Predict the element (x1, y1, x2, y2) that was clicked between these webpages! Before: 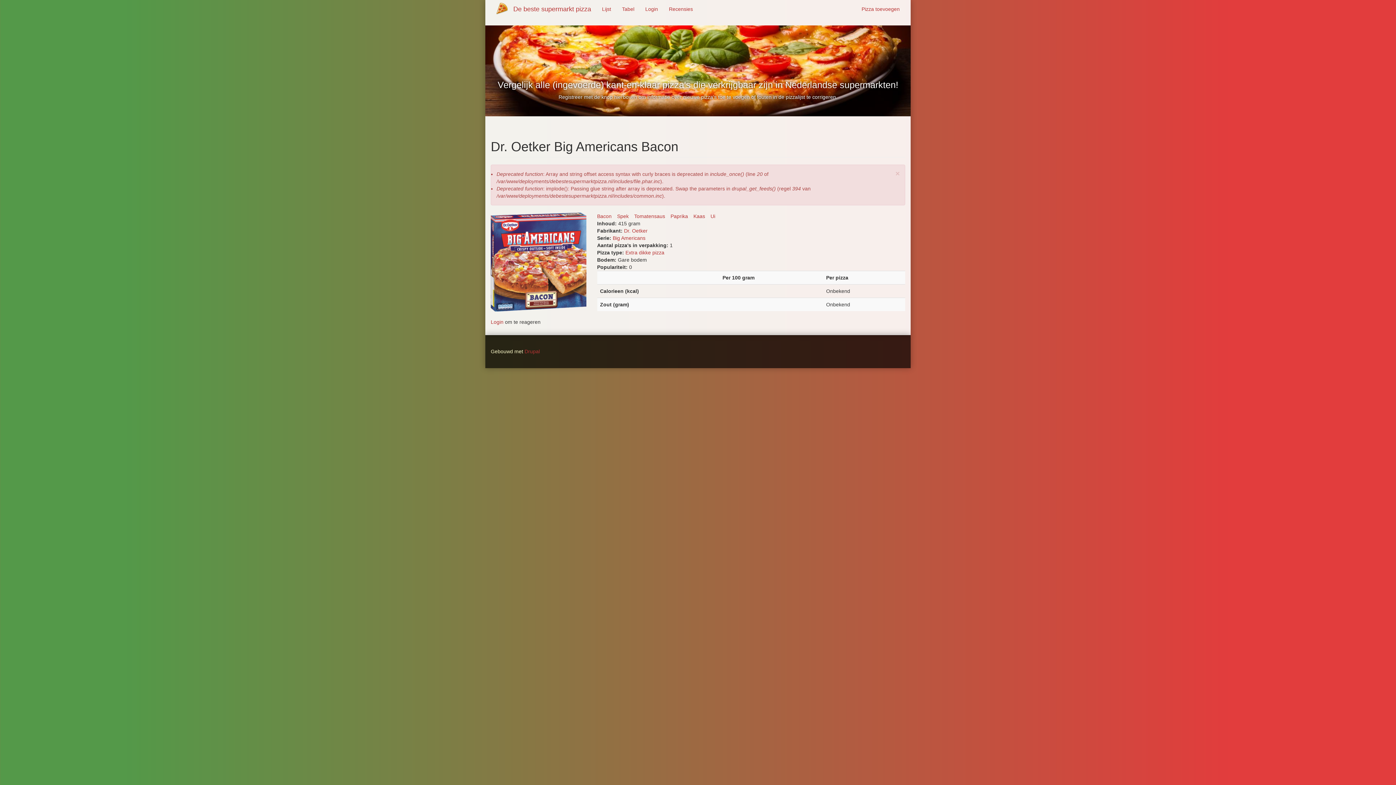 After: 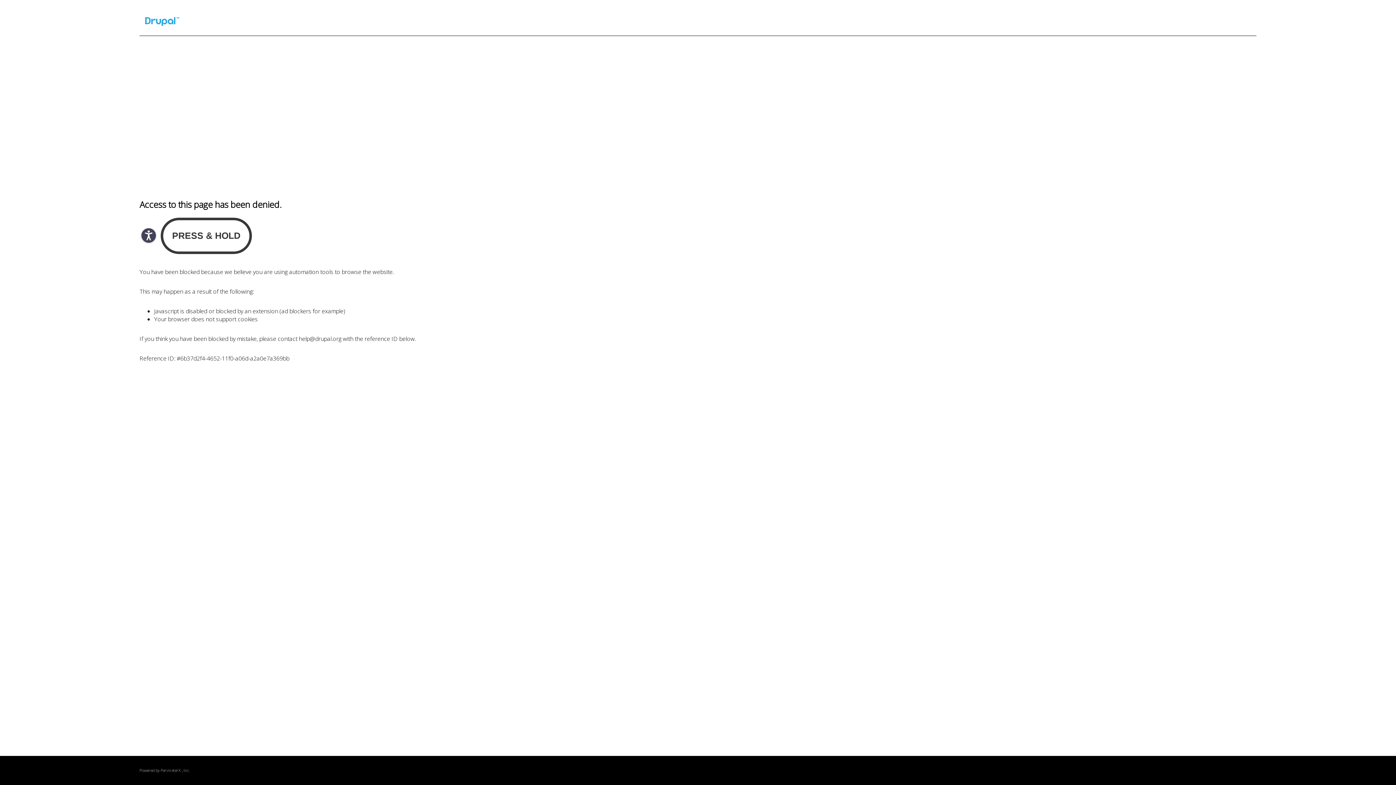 Action: label: Drupal bbox: (524, 348, 540, 354)